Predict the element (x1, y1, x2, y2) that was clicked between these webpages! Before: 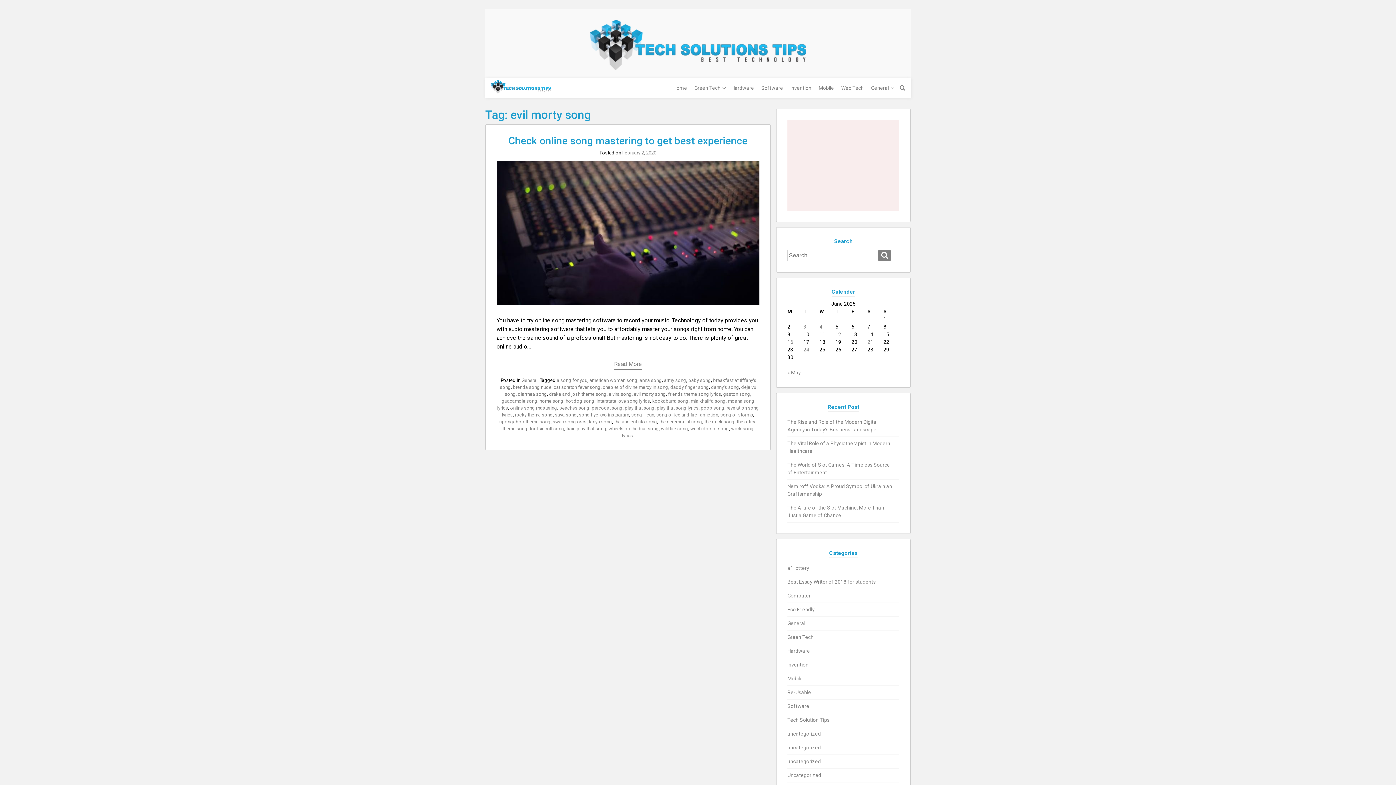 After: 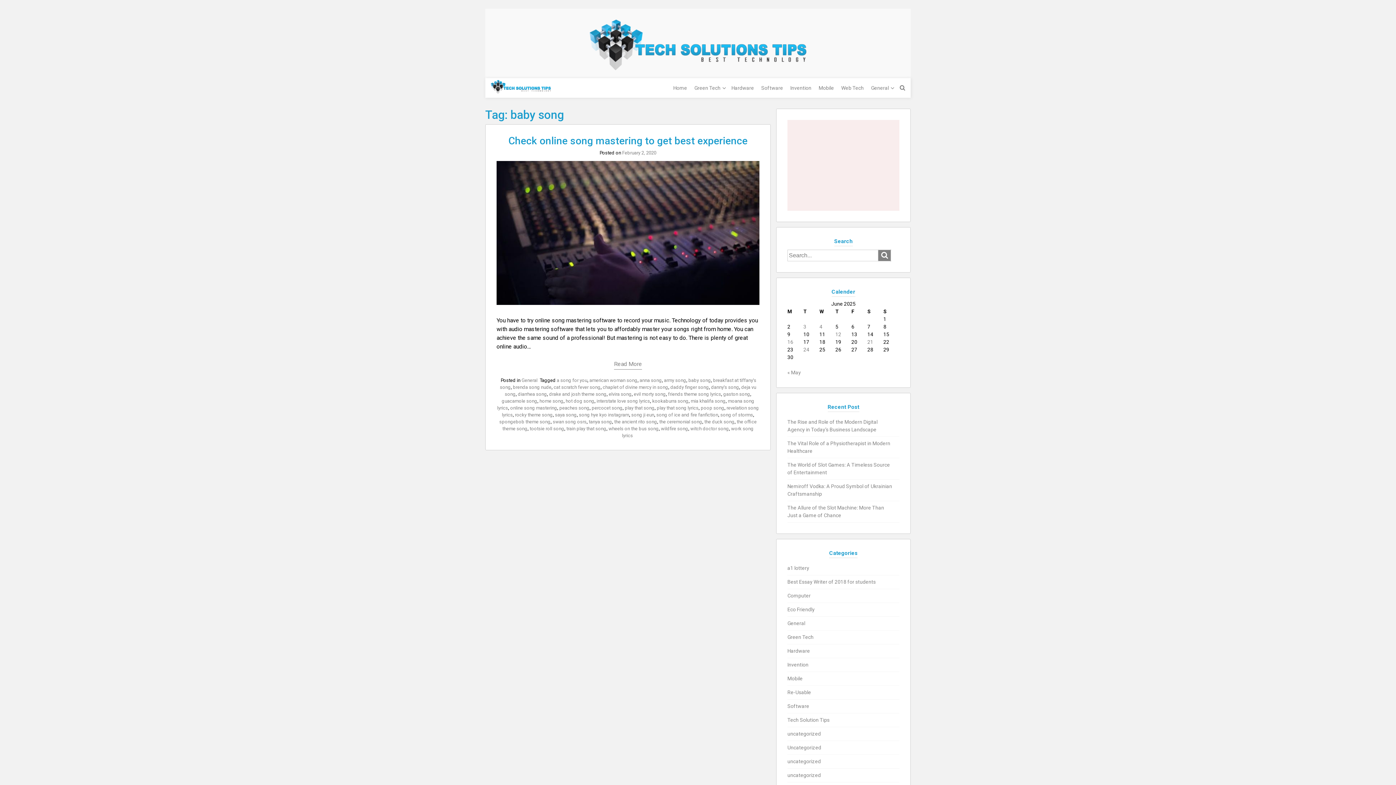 Action: bbox: (688, 377, 711, 383) label: baby song